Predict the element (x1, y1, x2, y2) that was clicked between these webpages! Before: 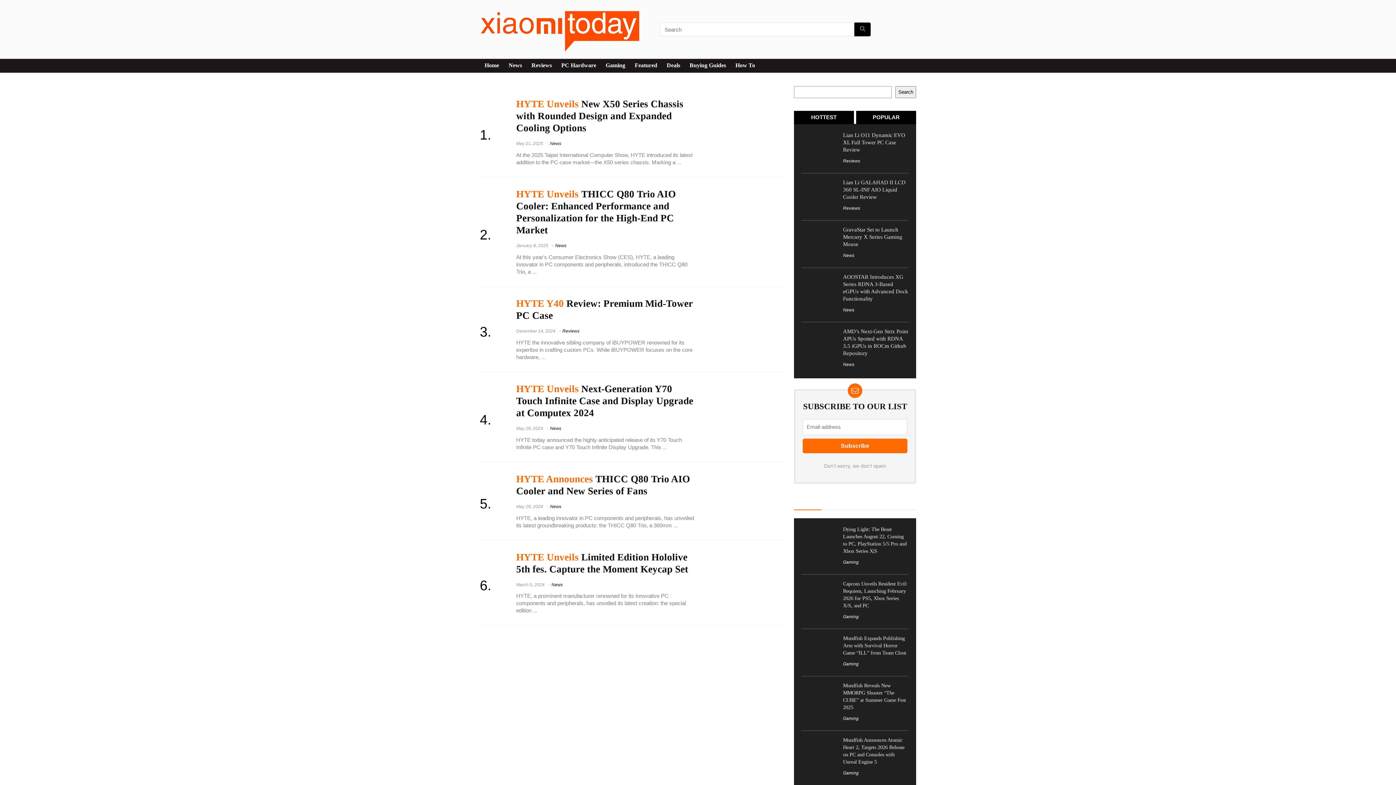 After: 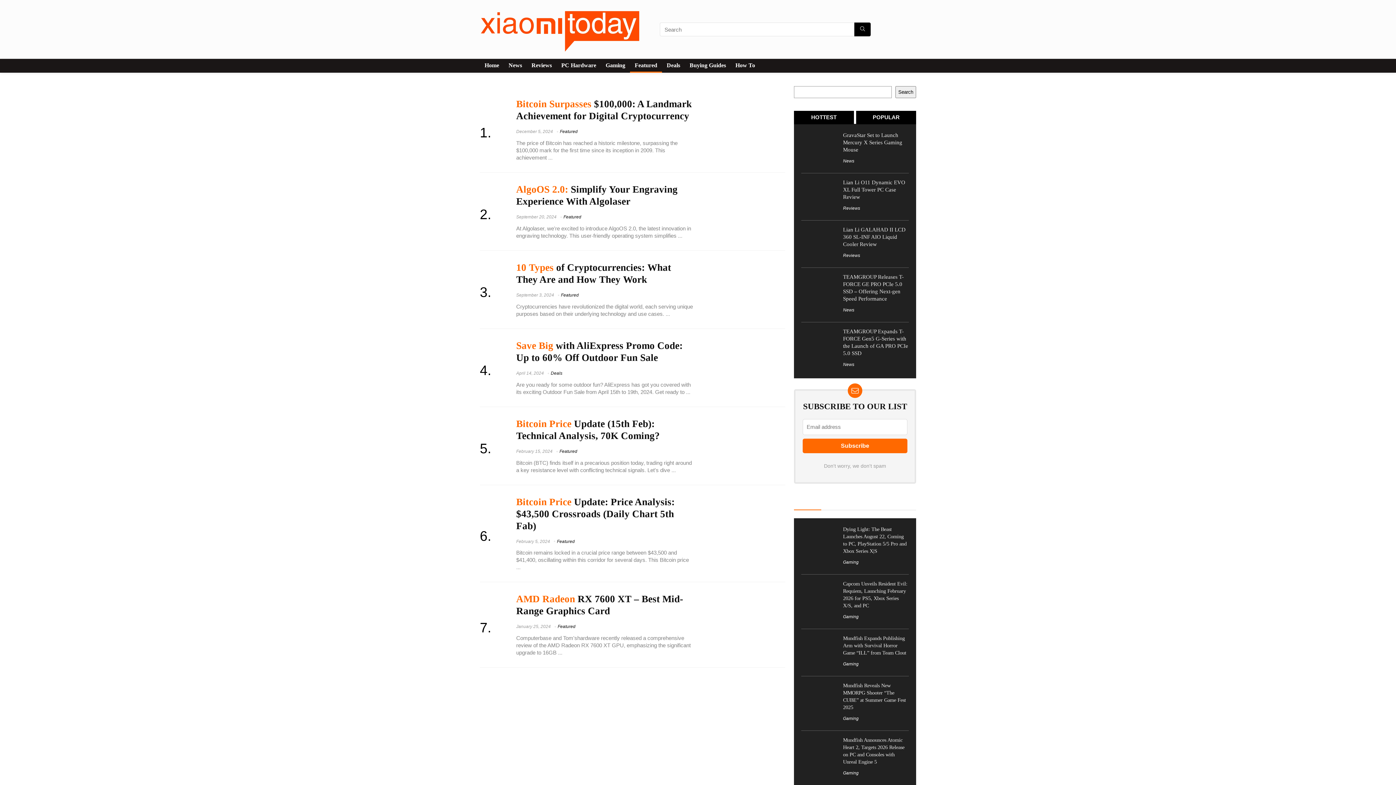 Action: label: Featured bbox: (630, 59, 662, 72)